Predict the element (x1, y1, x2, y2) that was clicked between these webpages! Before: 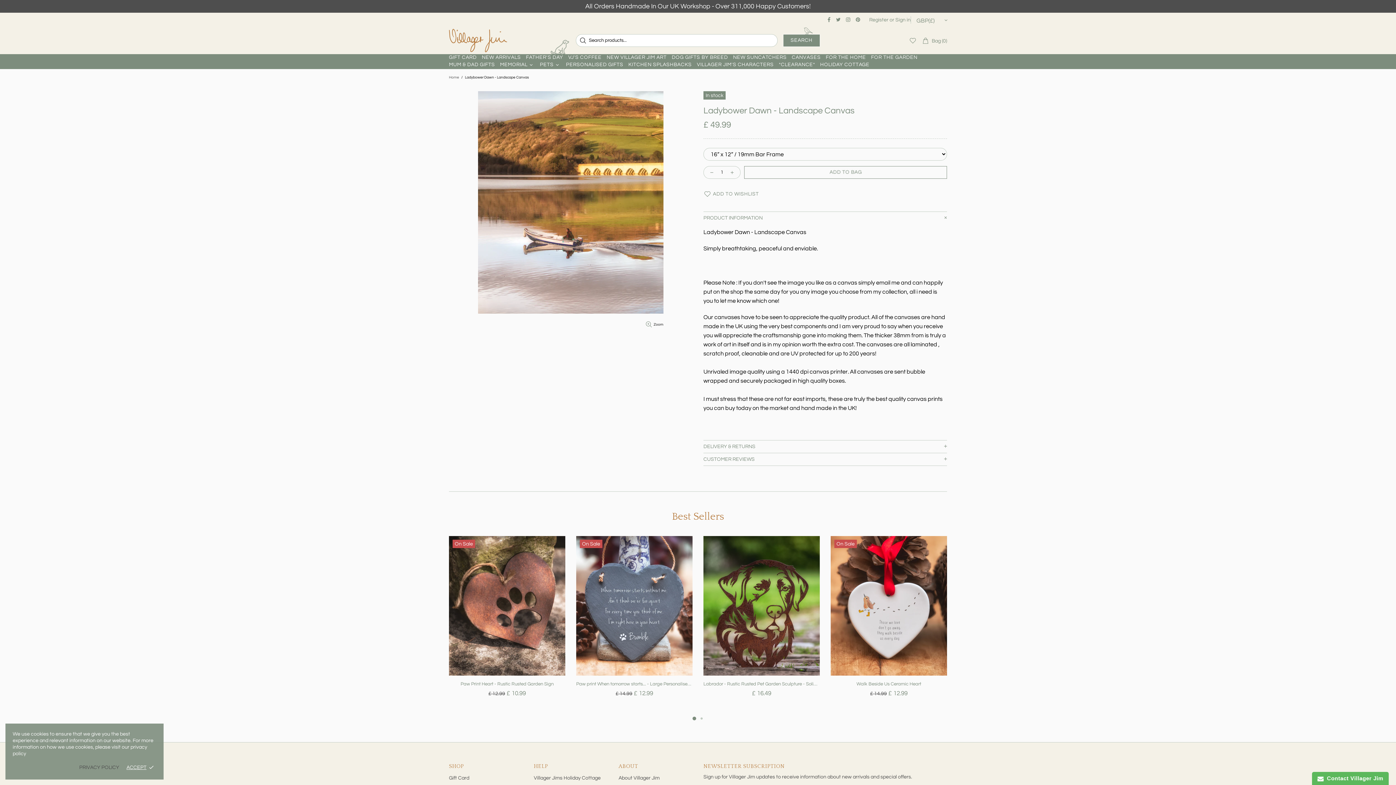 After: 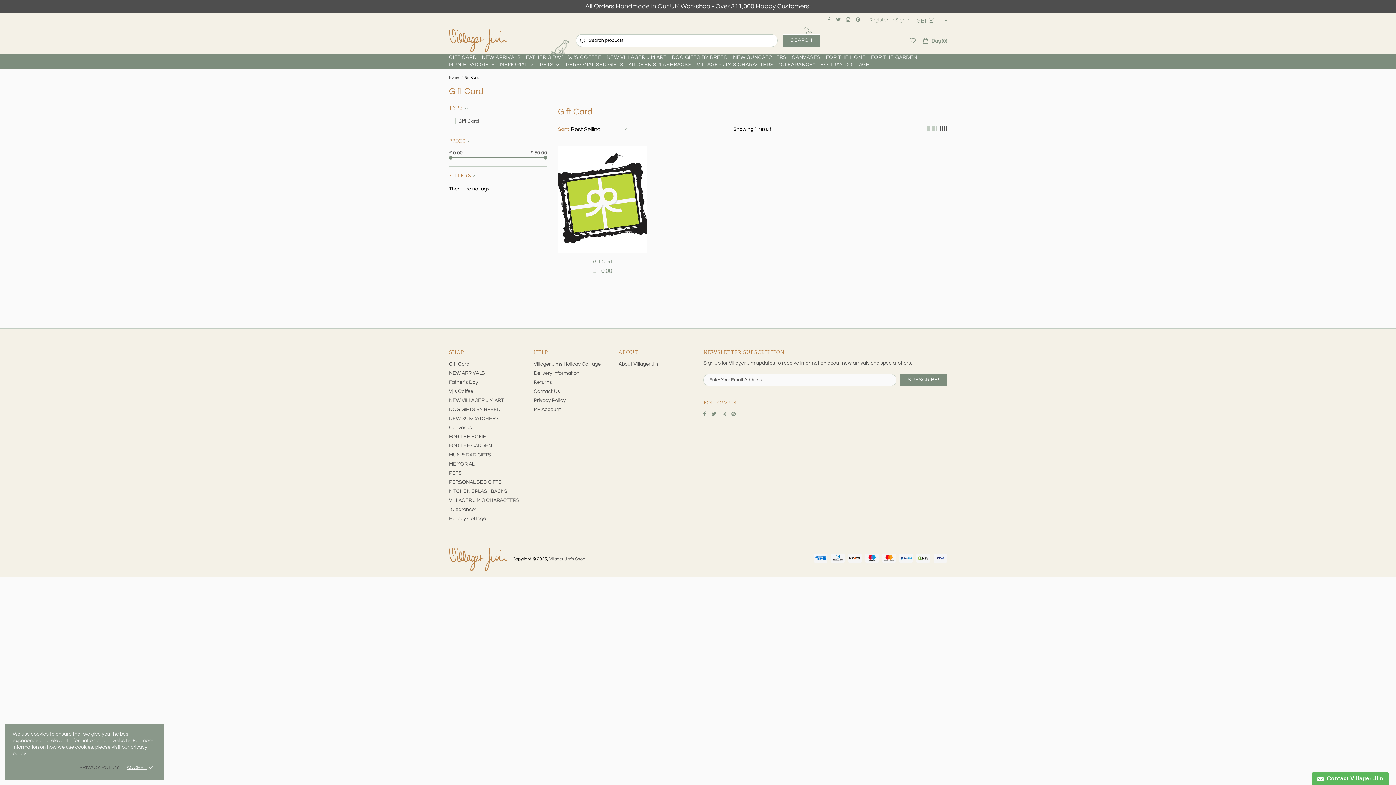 Action: label: Gift Card bbox: (449, 775, 469, 781)